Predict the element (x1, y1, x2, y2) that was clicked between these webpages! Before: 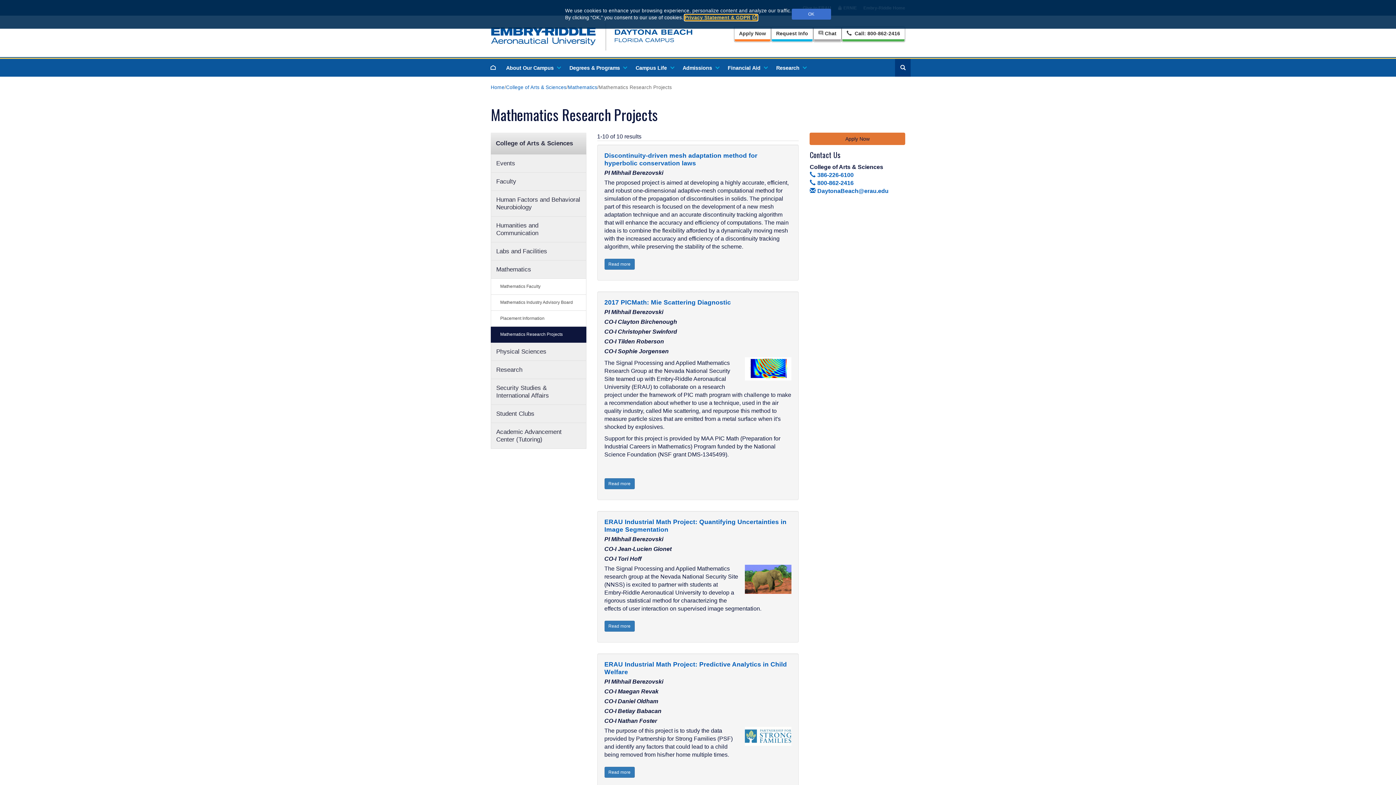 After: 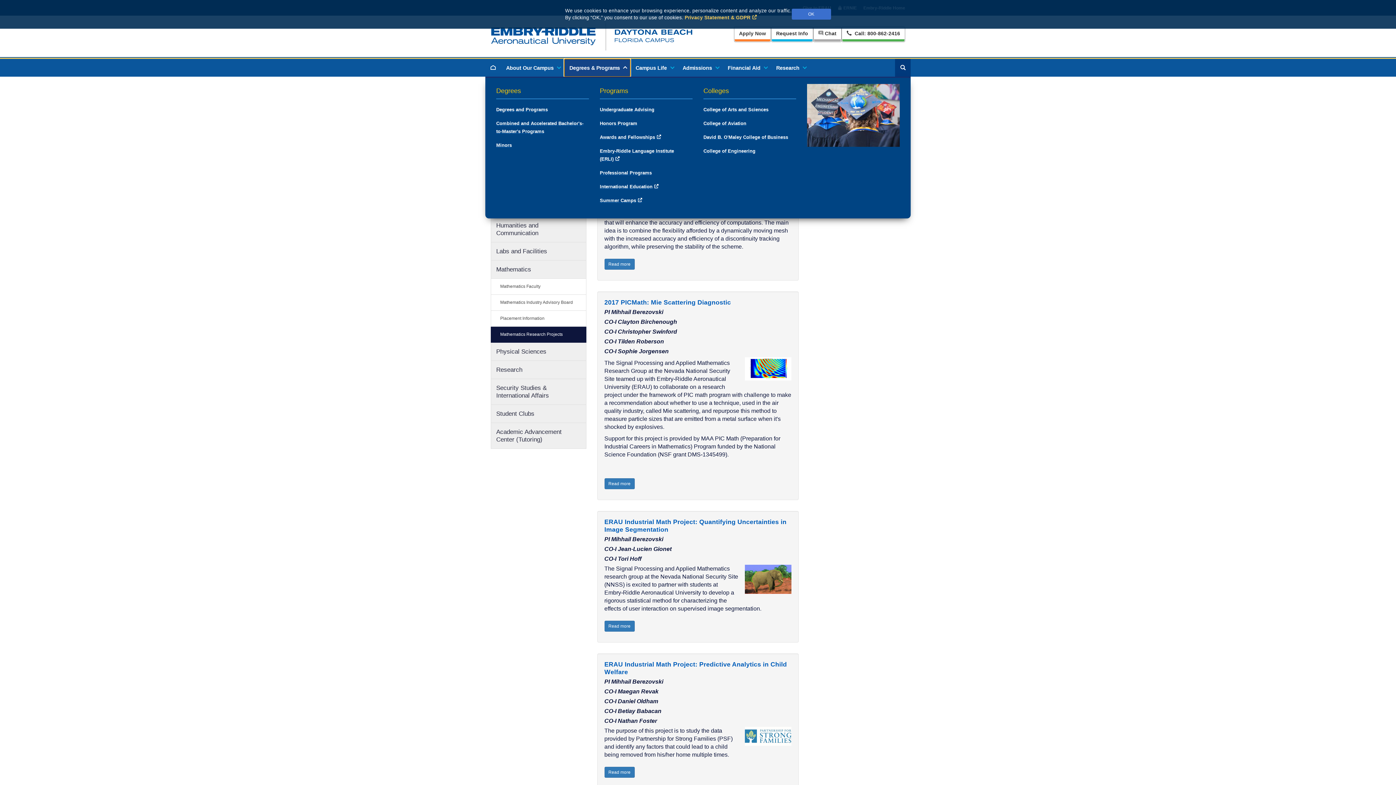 Action: bbox: (564, 58, 630, 76) label: Degrees & Programs